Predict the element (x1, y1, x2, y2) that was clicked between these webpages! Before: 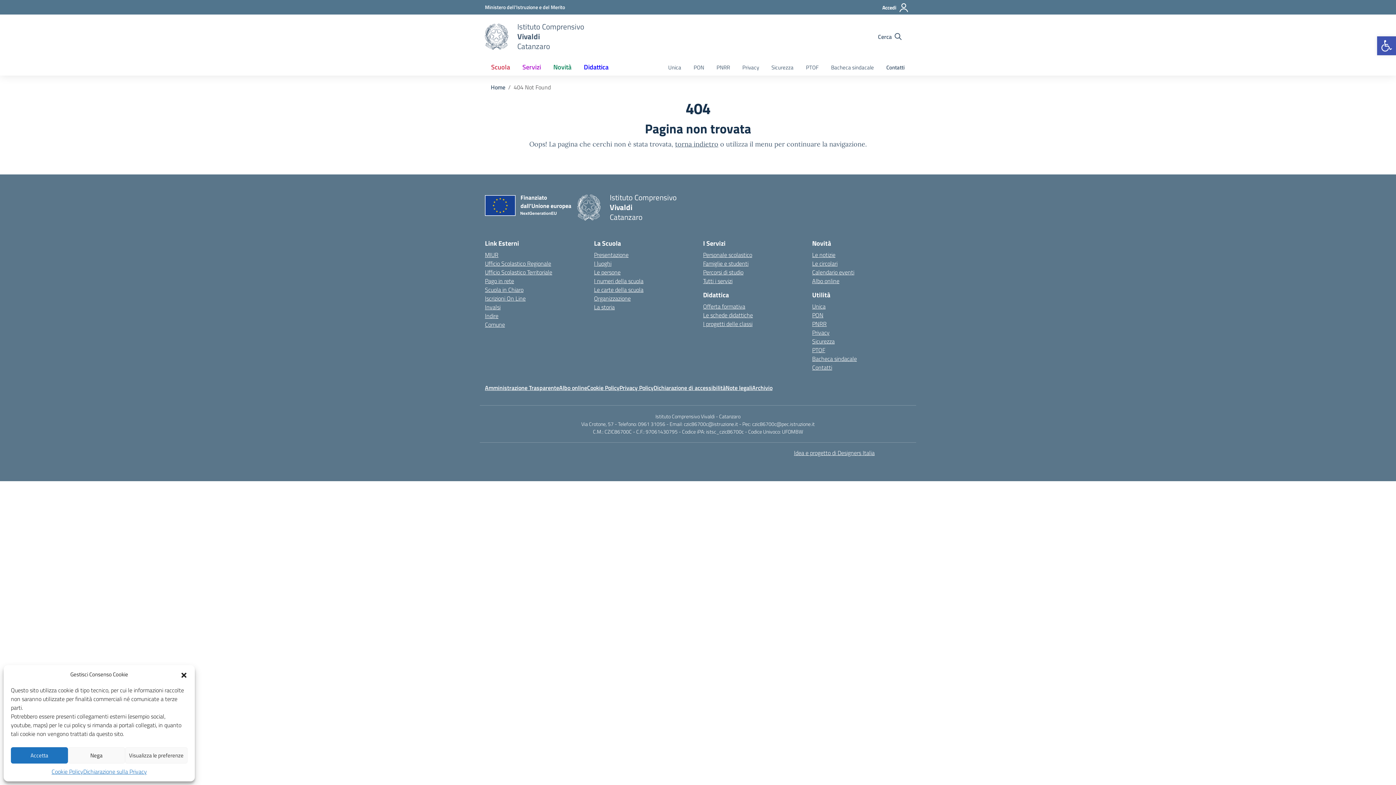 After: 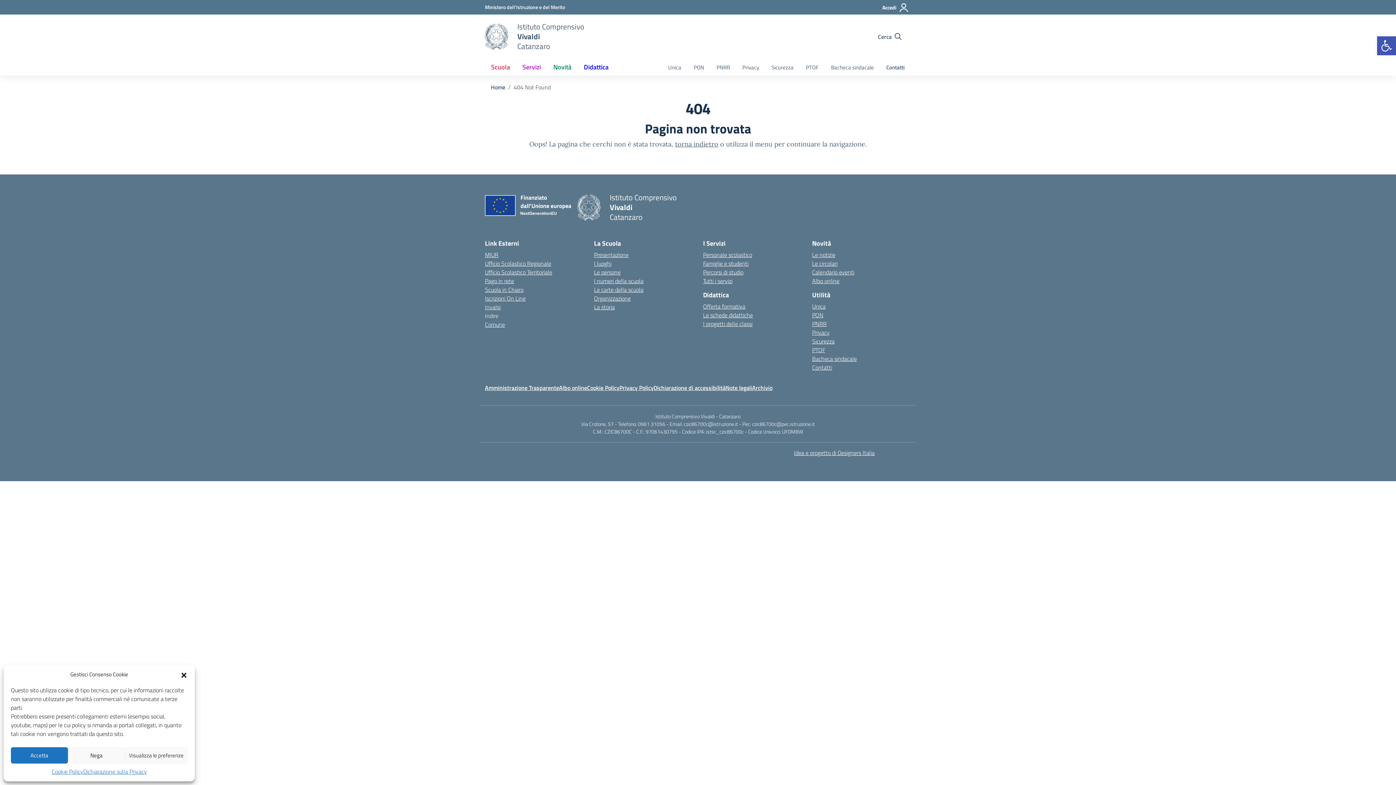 Action: bbox: (485, 311, 498, 320) label: Indire